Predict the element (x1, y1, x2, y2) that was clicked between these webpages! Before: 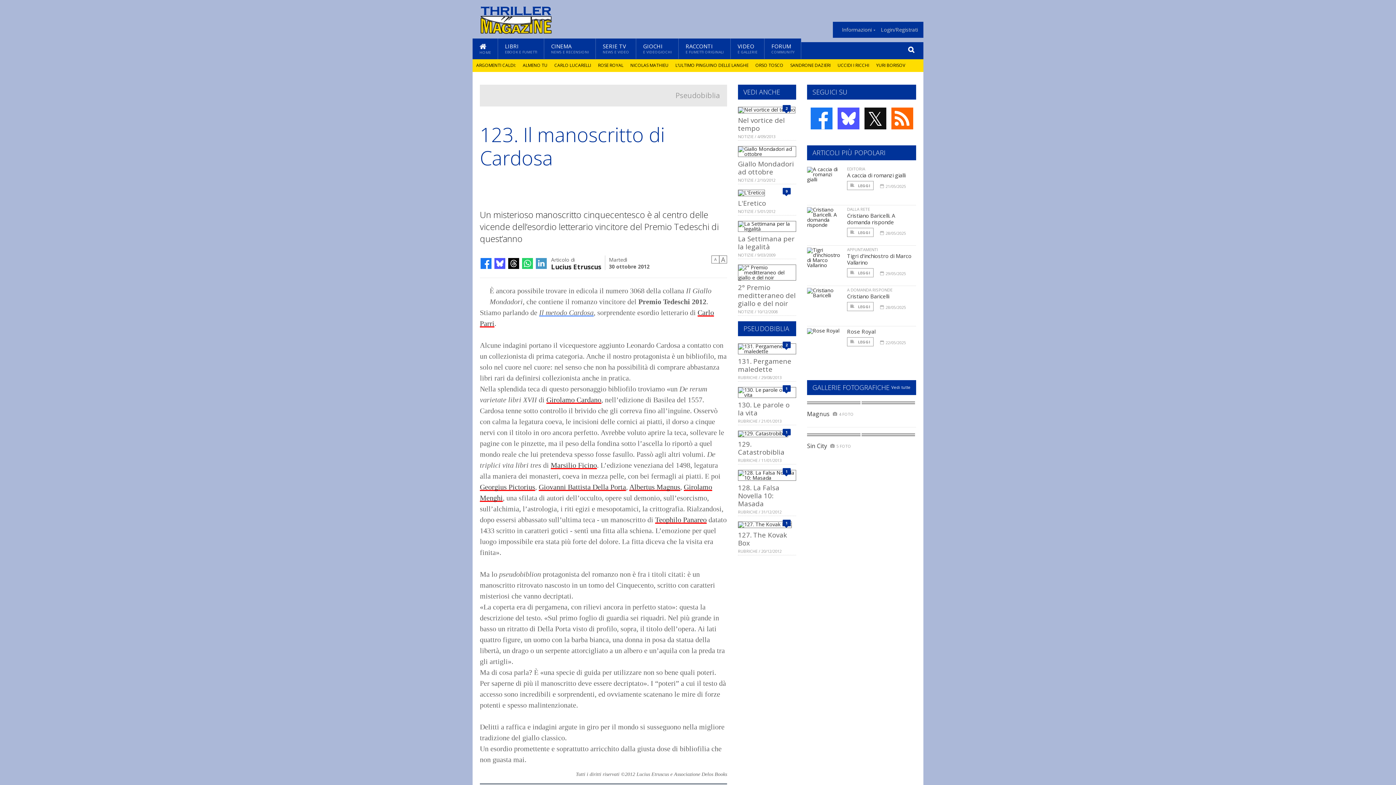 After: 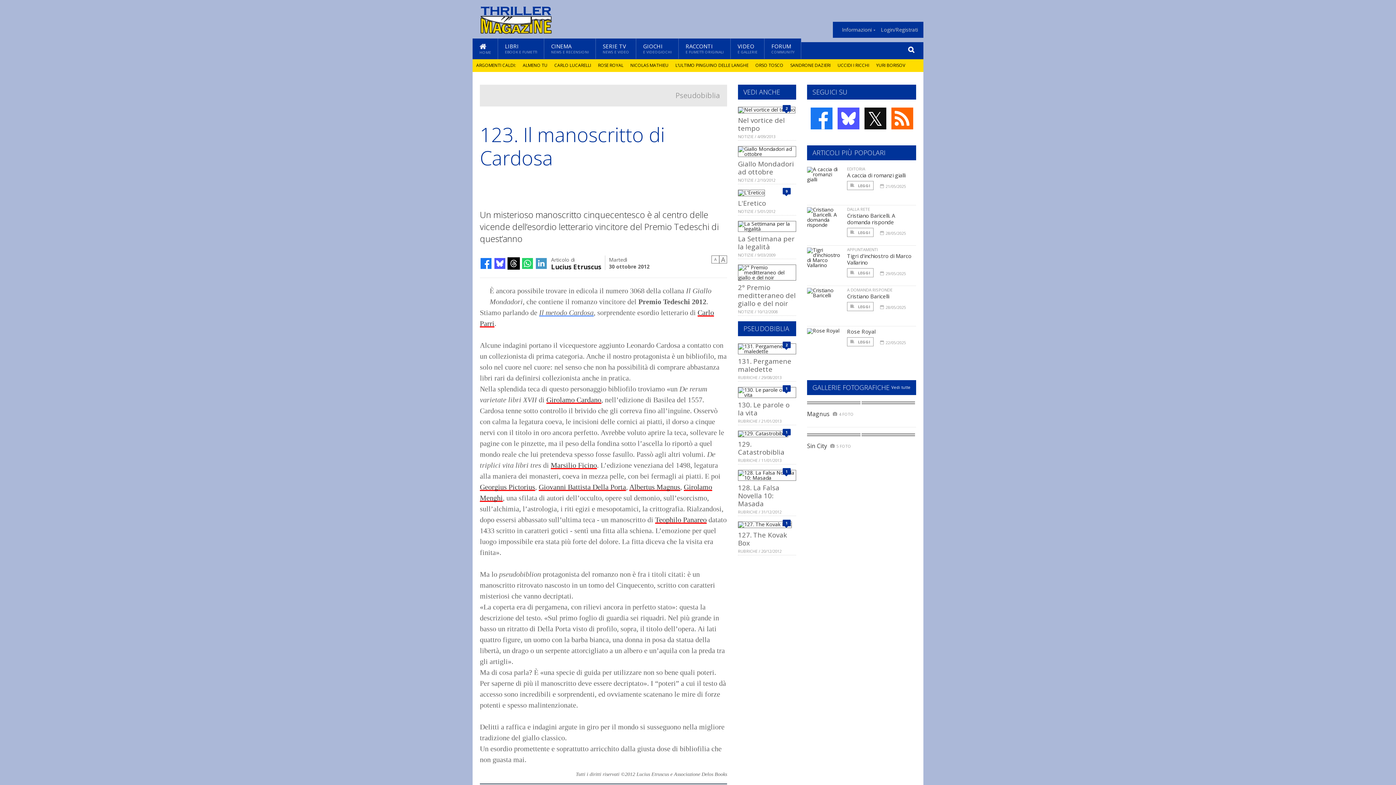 Action: bbox: (507, 257, 520, 269)